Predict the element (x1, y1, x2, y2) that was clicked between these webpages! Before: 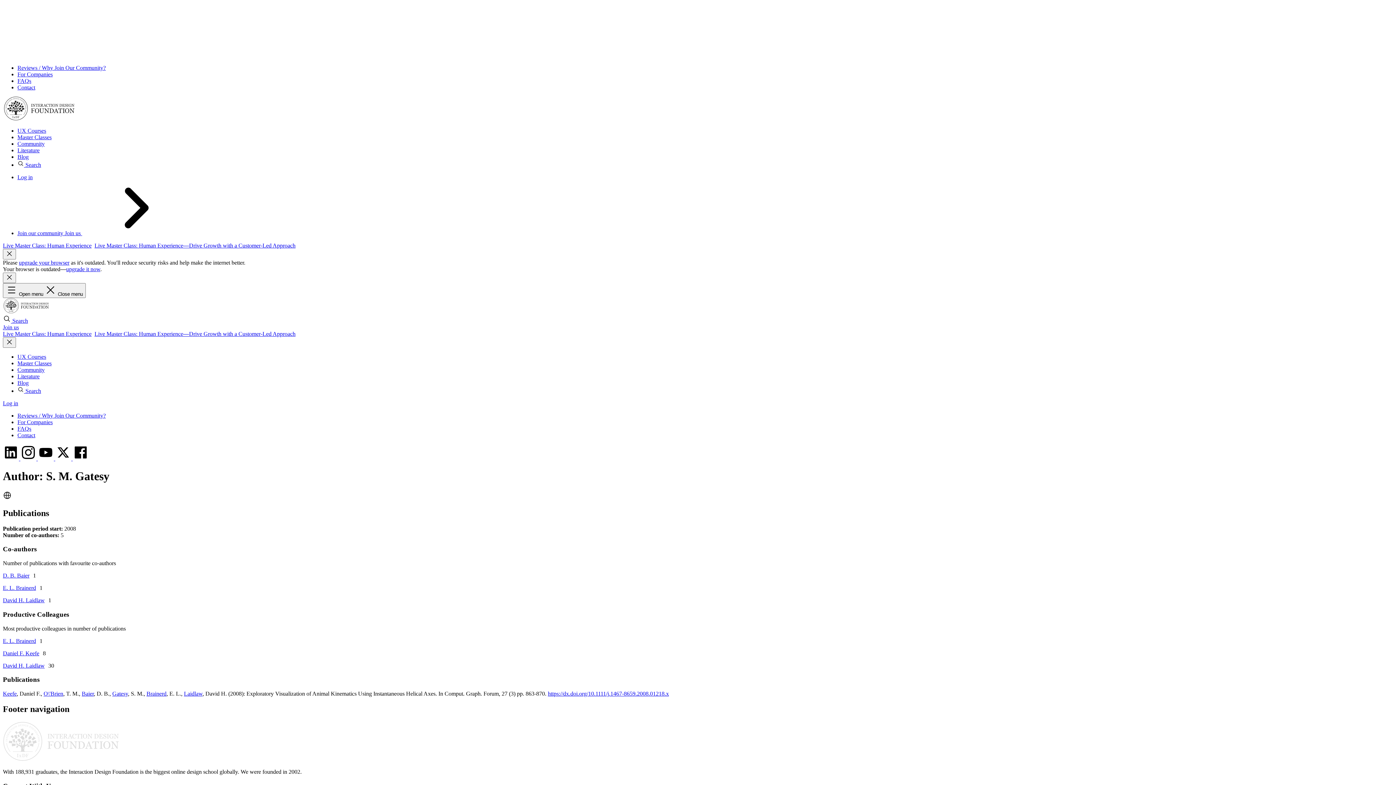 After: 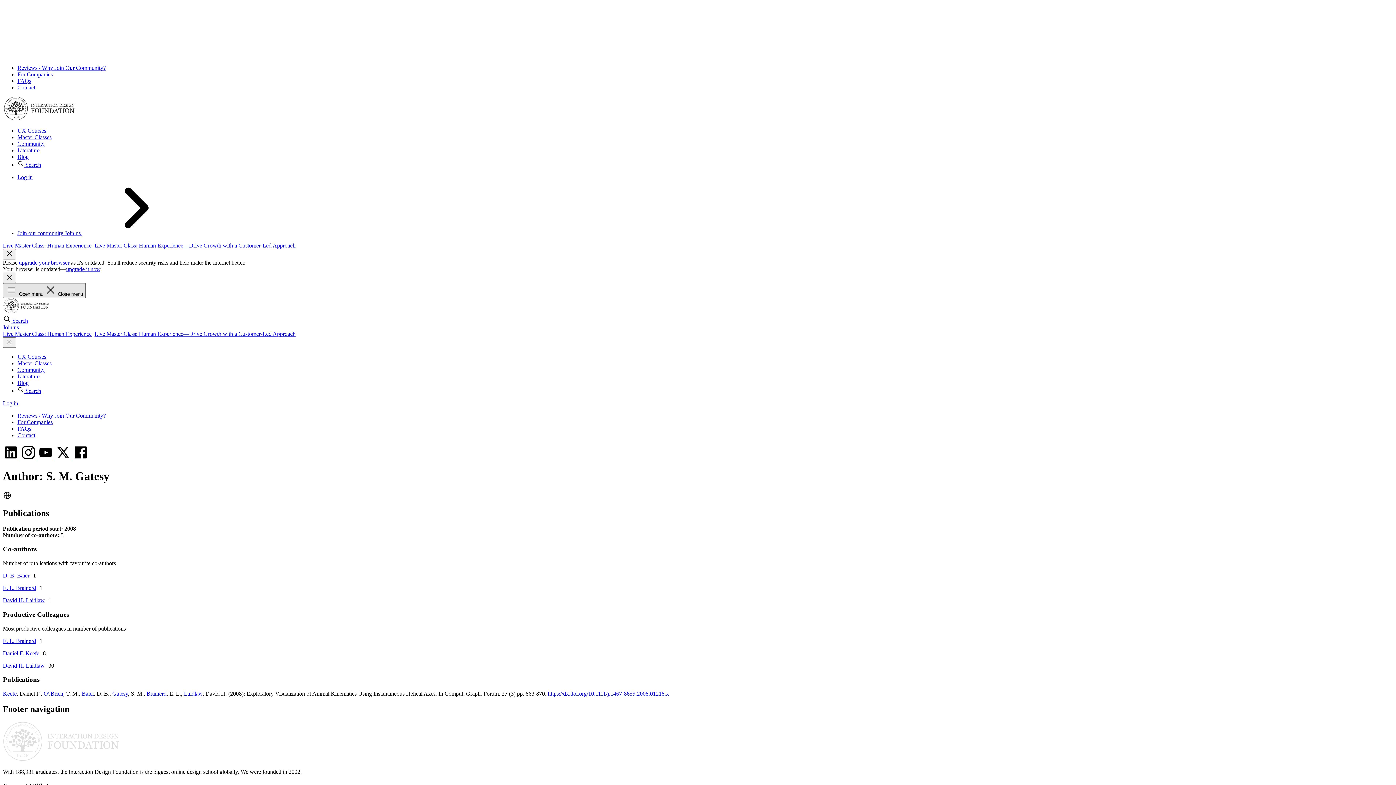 Action: bbox: (2, 283, 85, 298) label:  Open menu  Close menu